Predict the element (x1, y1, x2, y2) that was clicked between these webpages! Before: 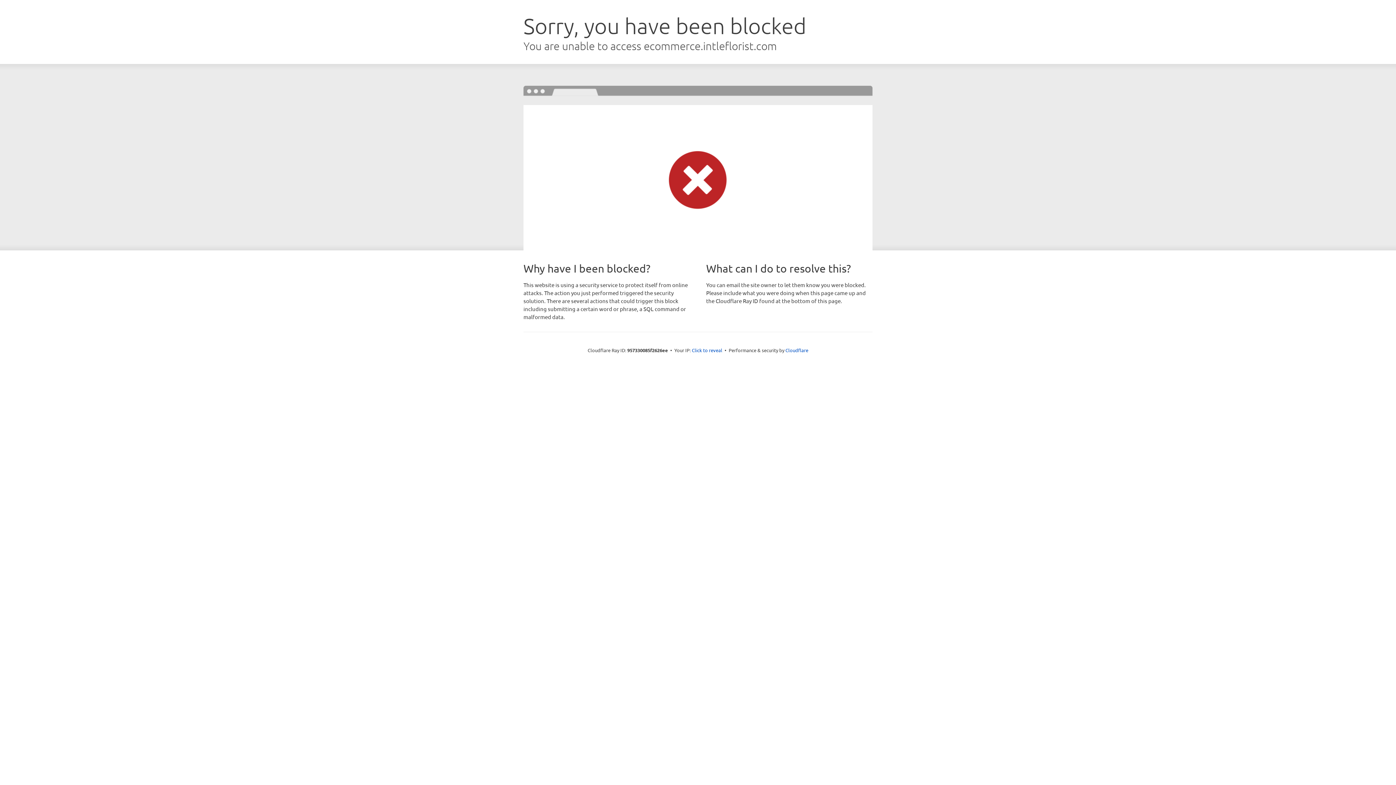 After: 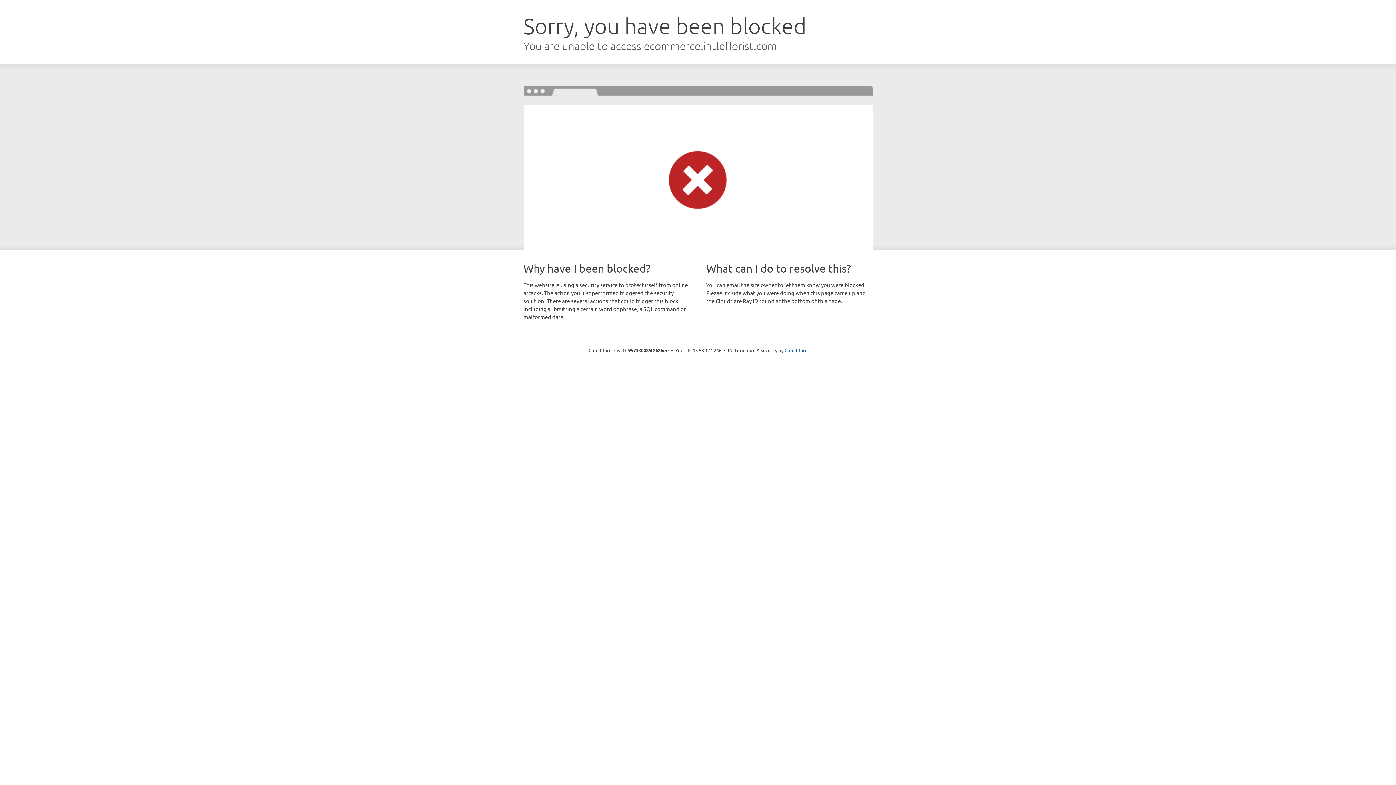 Action: label: Click to reveal bbox: (692, 346, 722, 353)